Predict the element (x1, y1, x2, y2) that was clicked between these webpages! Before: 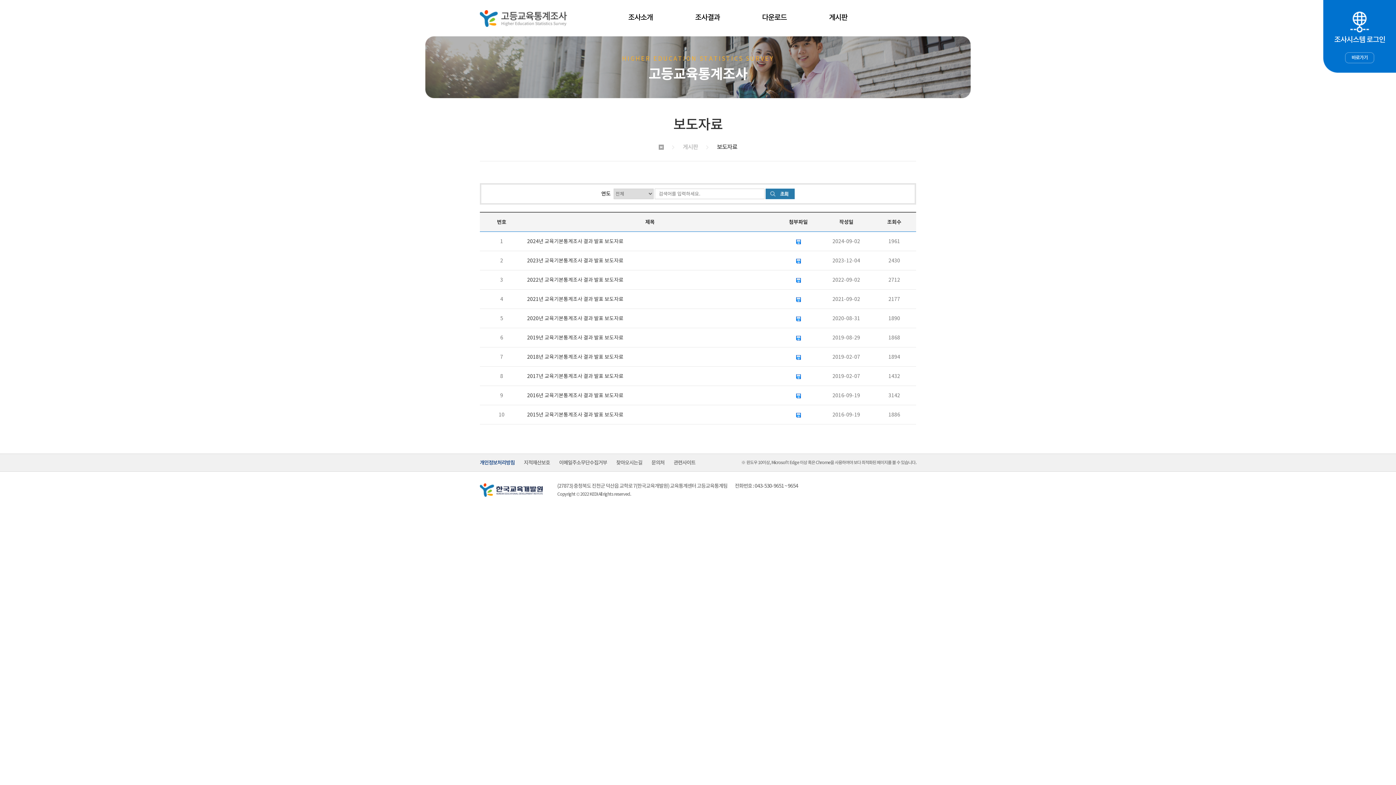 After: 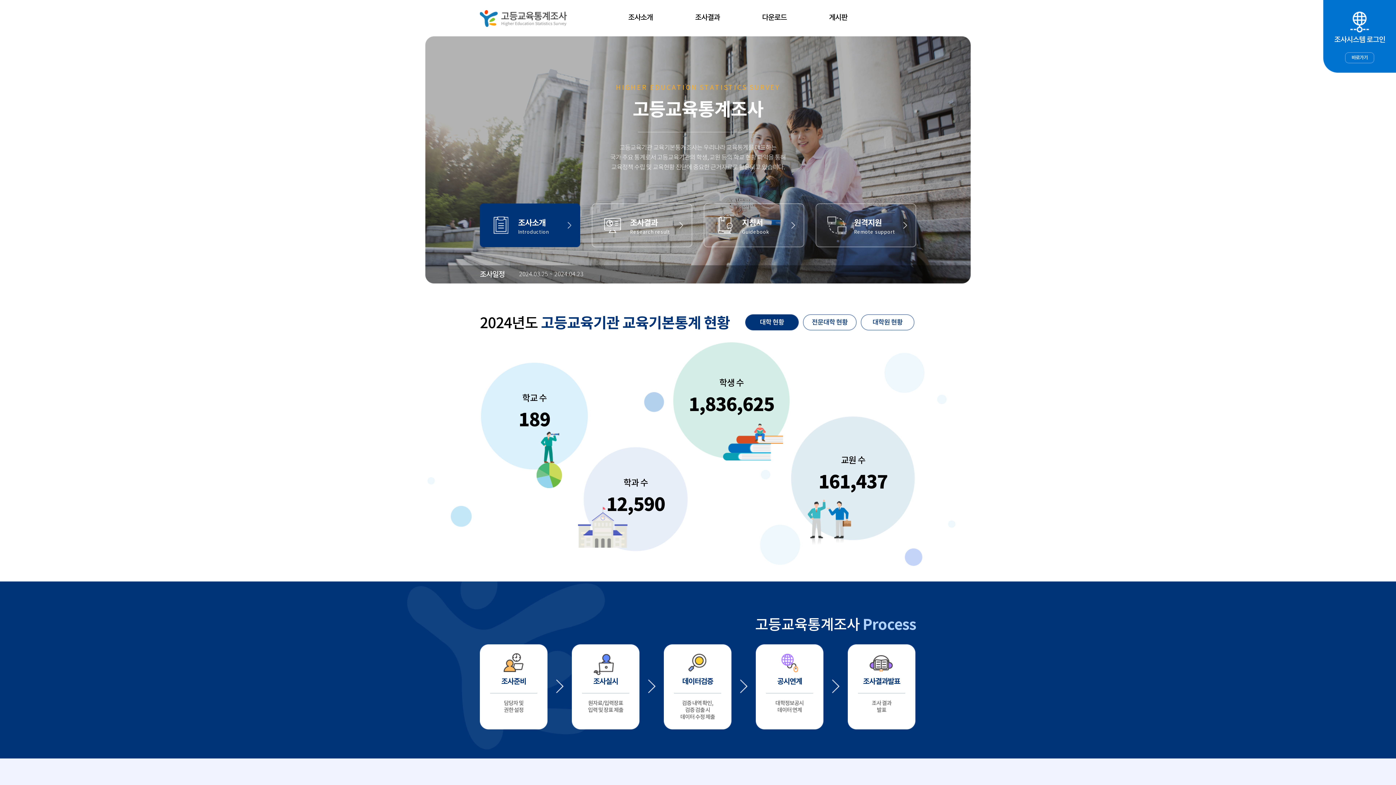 Action: bbox: (658, 143, 664, 149)